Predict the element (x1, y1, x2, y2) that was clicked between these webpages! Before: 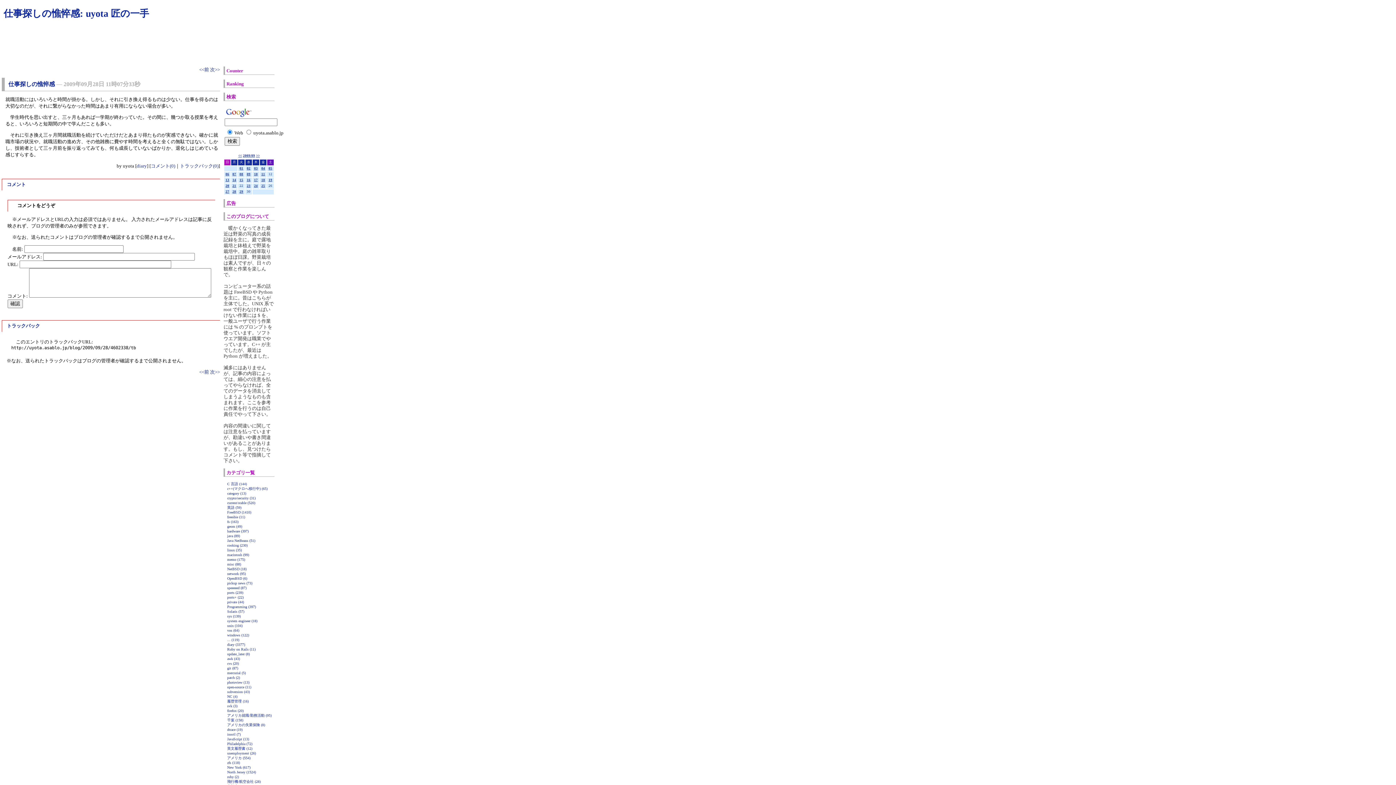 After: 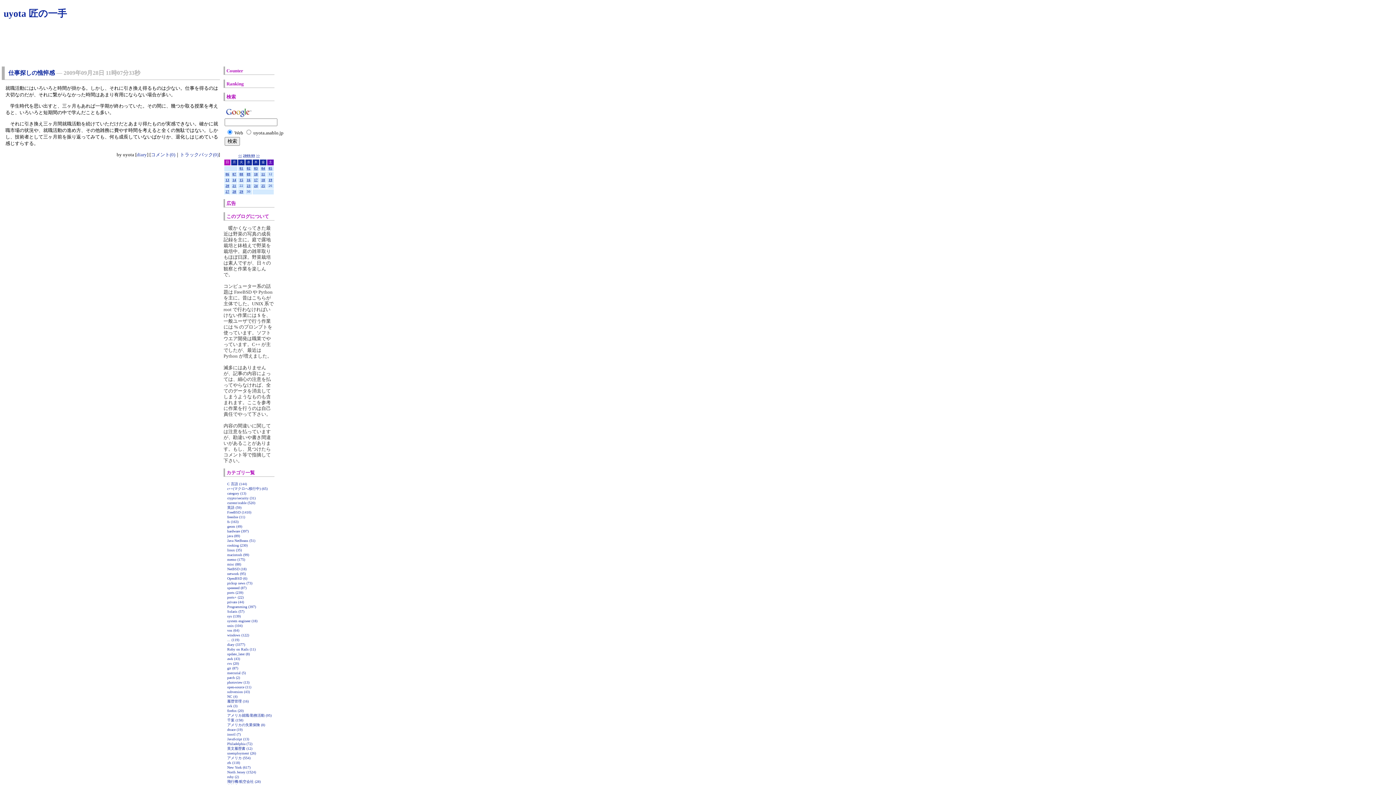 Action: label: 28 bbox: (232, 189, 236, 193)